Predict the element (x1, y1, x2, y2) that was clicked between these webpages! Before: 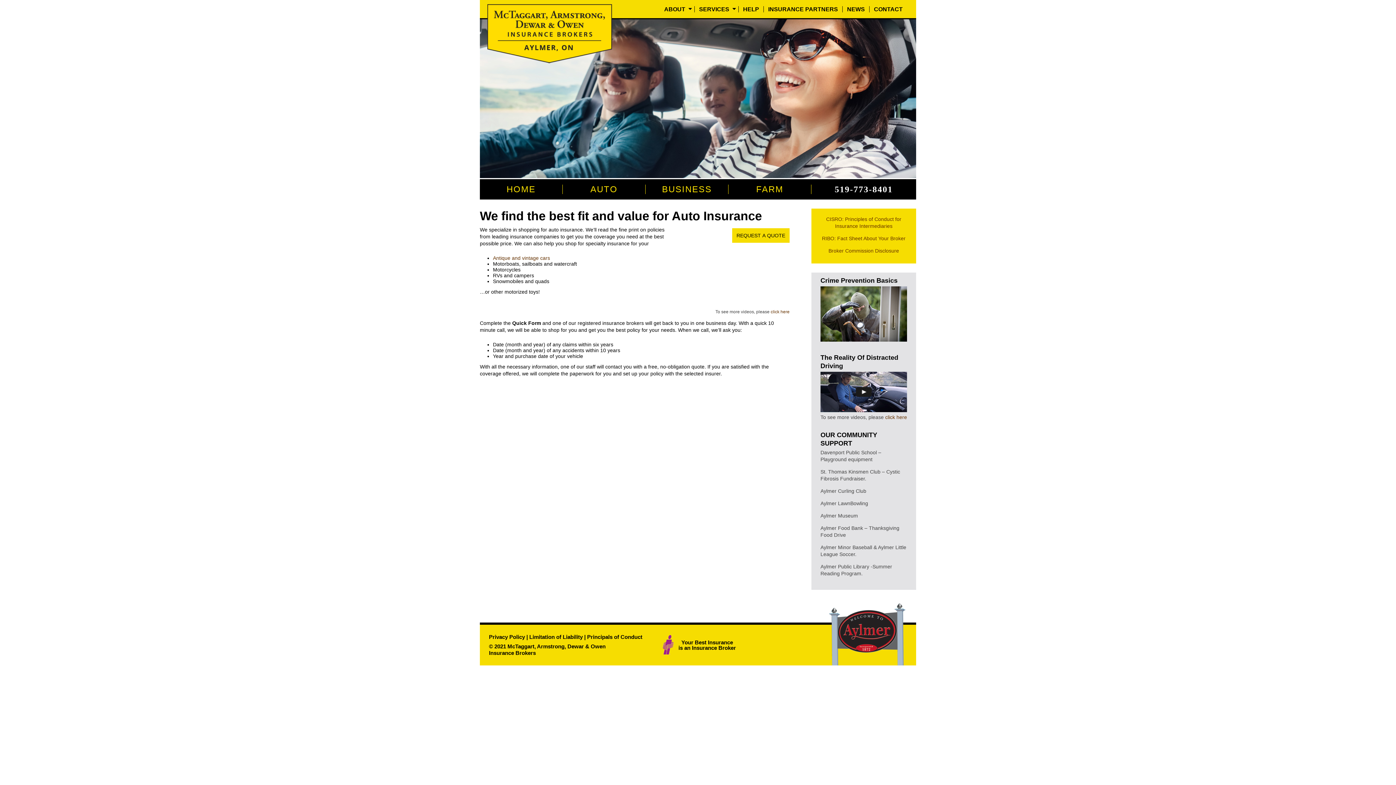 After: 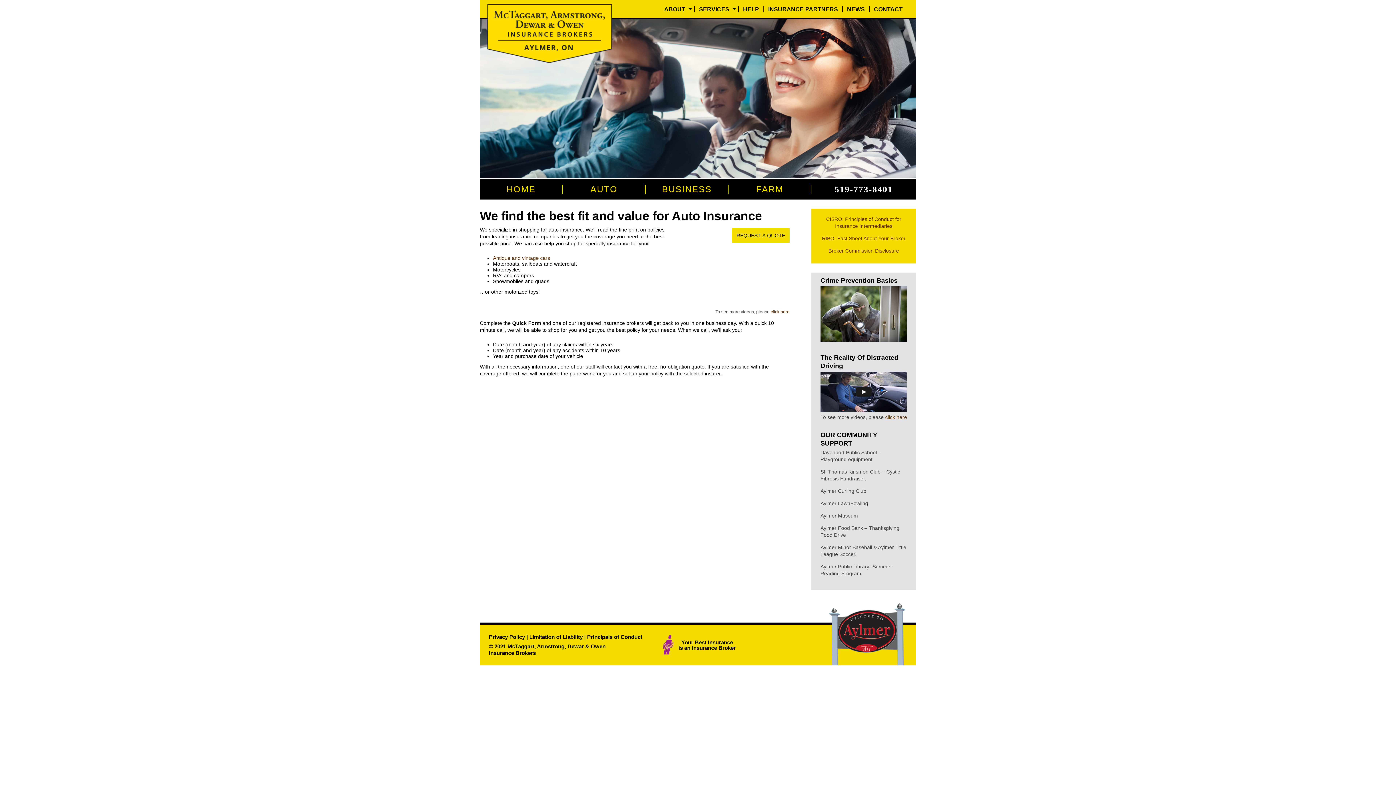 Action: label: AUTO bbox: (562, 184, 645, 194)